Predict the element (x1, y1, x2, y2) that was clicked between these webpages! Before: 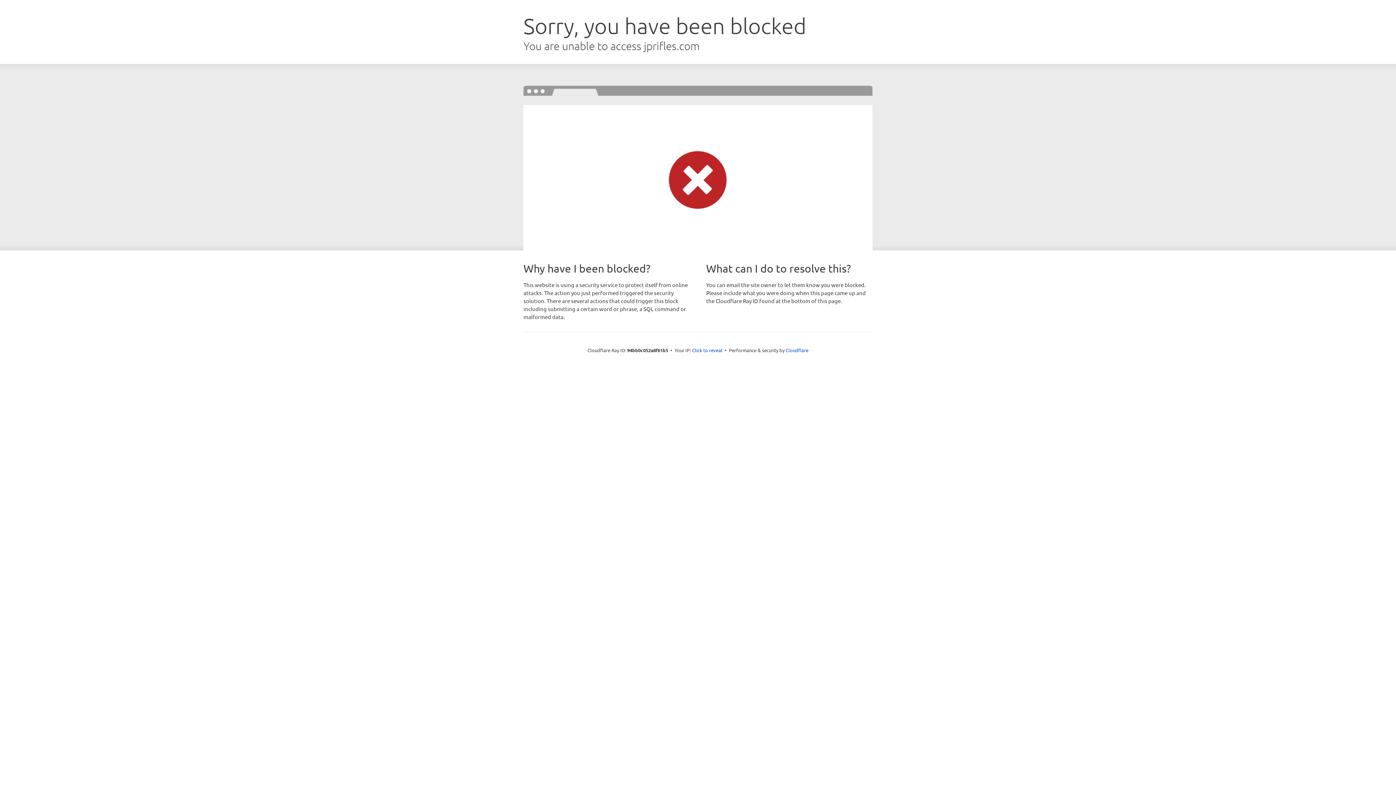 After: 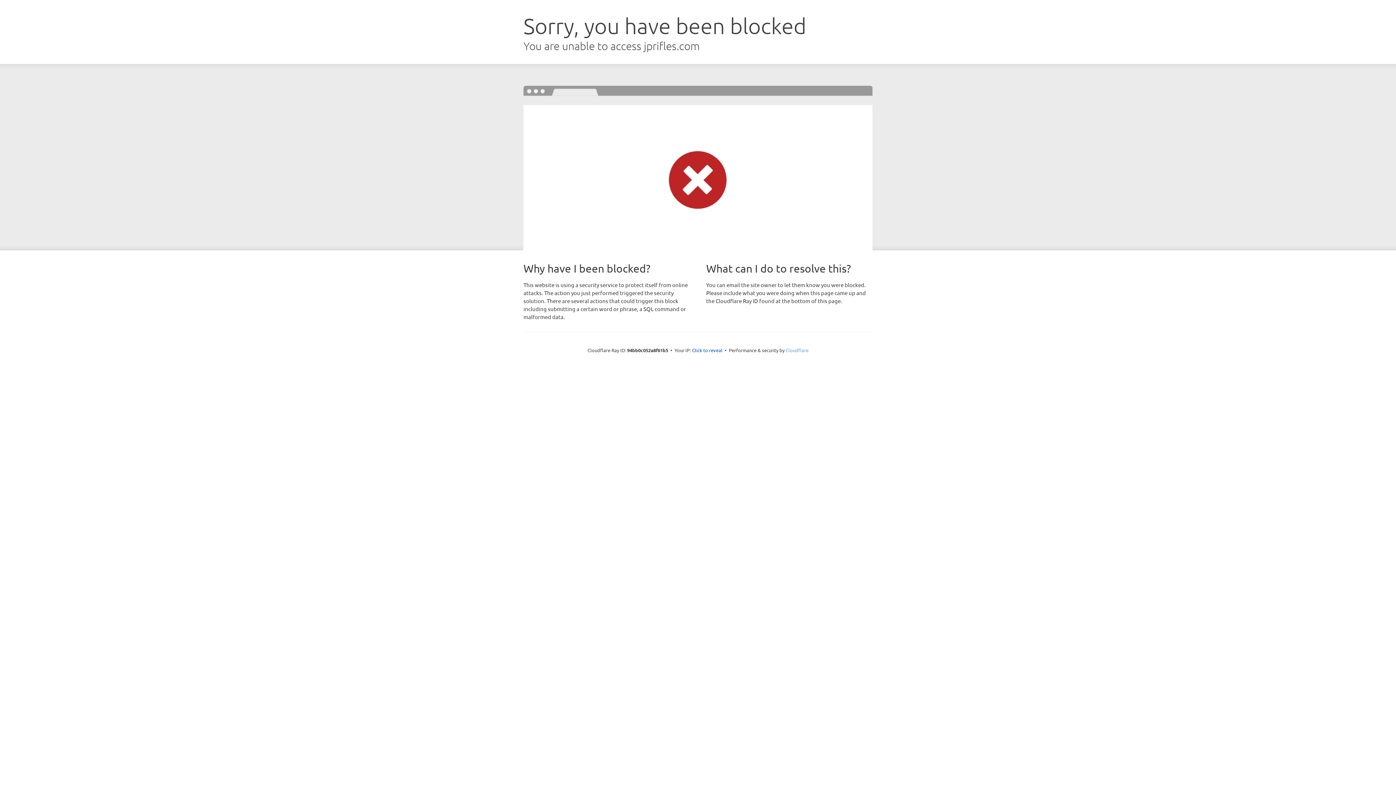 Action: label: Cloudflare bbox: (785, 347, 808, 353)